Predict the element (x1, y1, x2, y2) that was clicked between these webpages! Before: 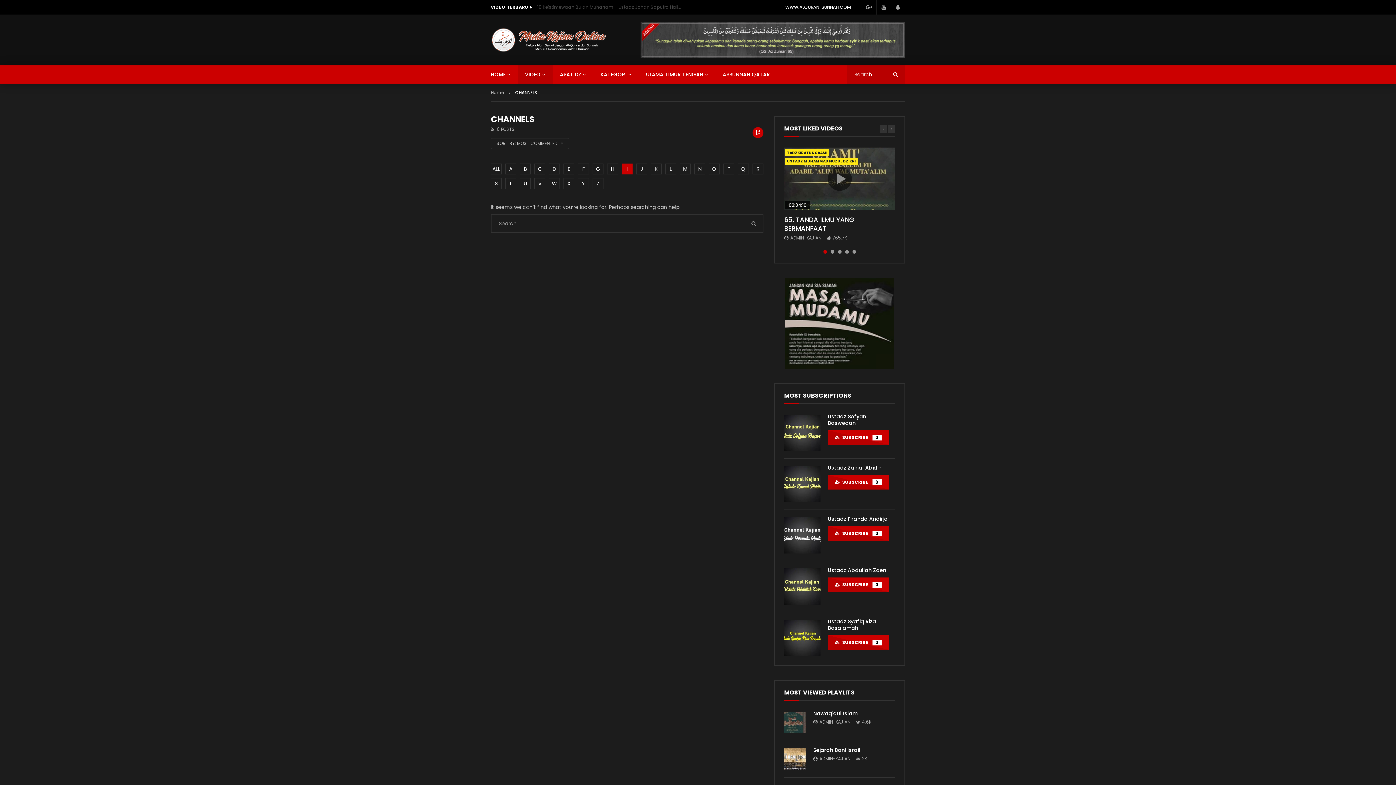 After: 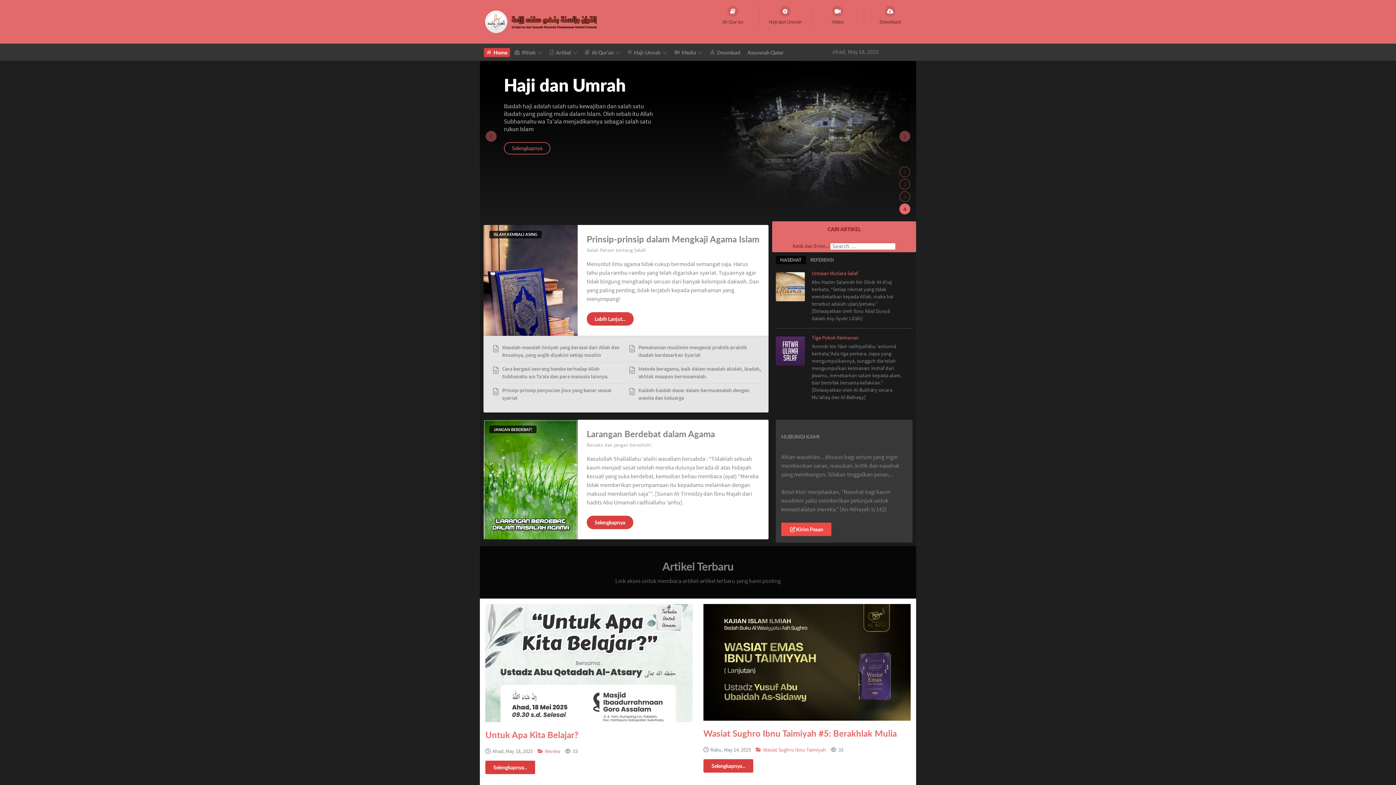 Action: bbox: (785, 278, 894, 369)